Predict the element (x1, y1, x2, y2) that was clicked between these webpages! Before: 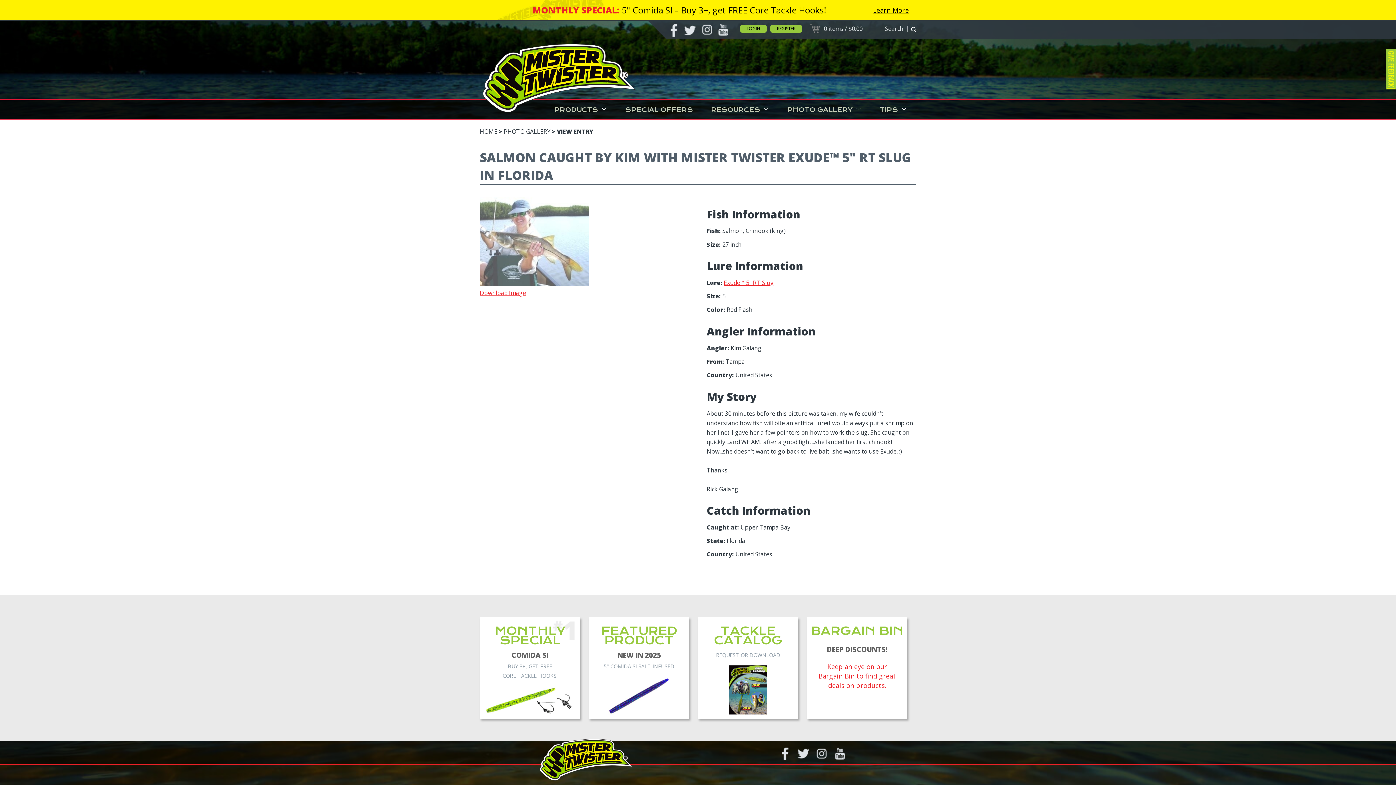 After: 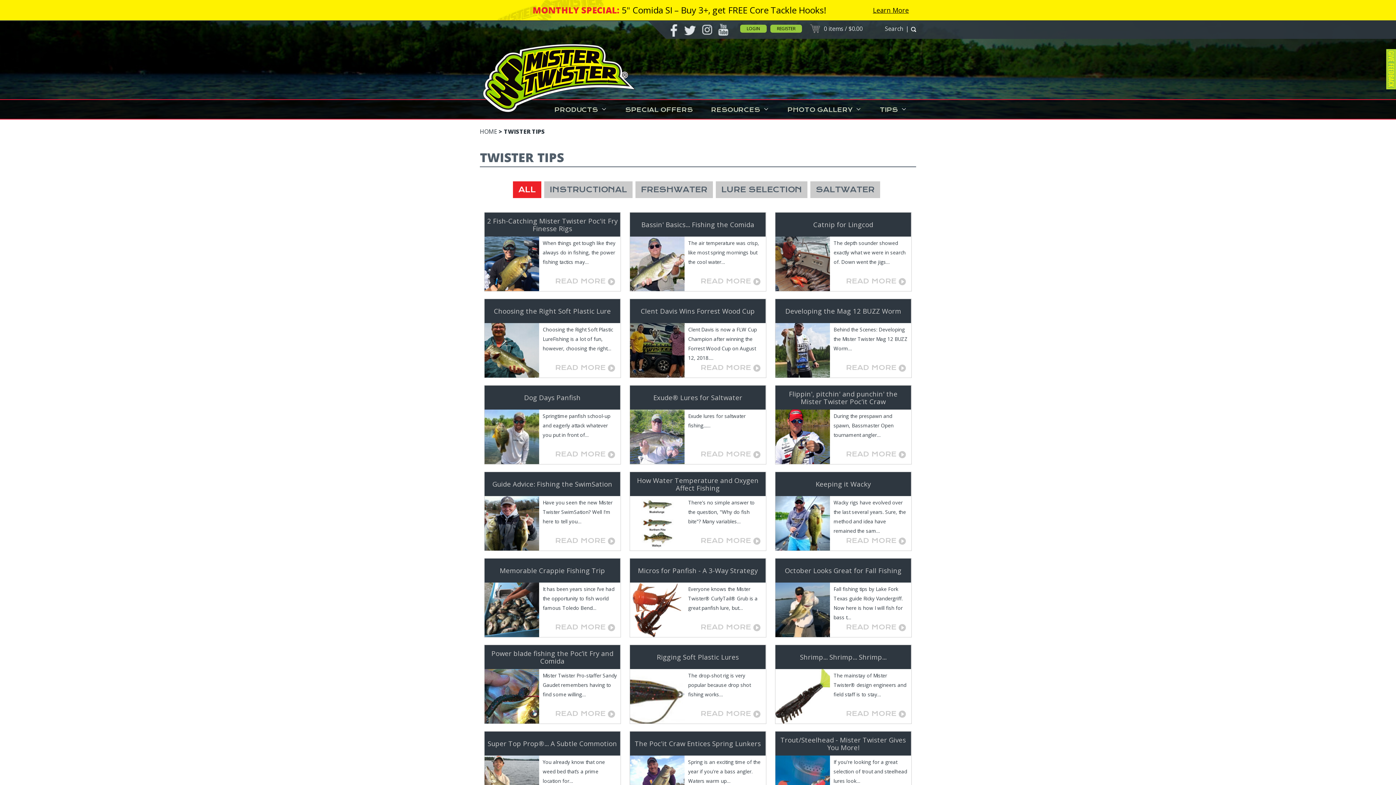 Action: bbox: (870, 100, 916, 119) label: TIPS